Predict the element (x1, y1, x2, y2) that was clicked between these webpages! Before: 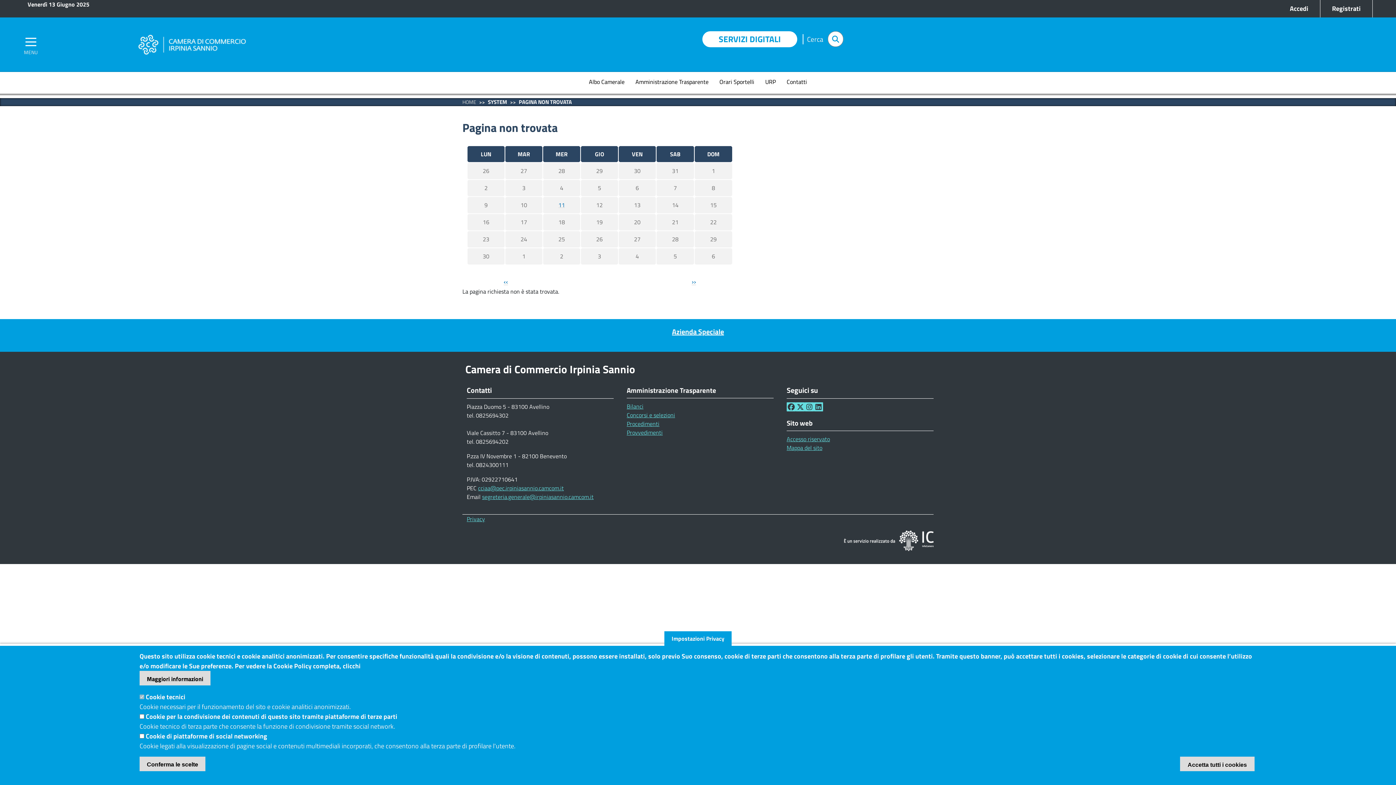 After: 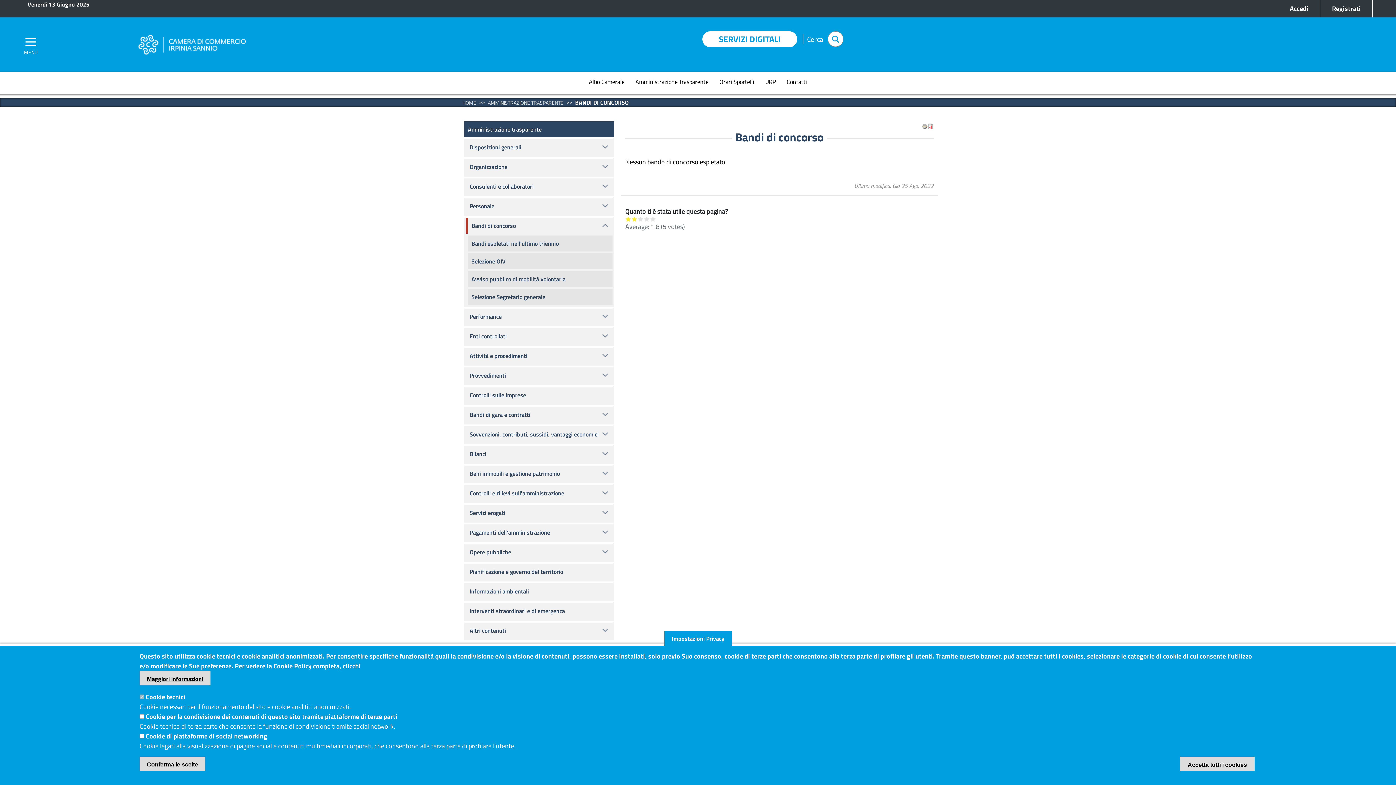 Action: bbox: (626, 410, 773, 419) label: Concorsi e selezioni